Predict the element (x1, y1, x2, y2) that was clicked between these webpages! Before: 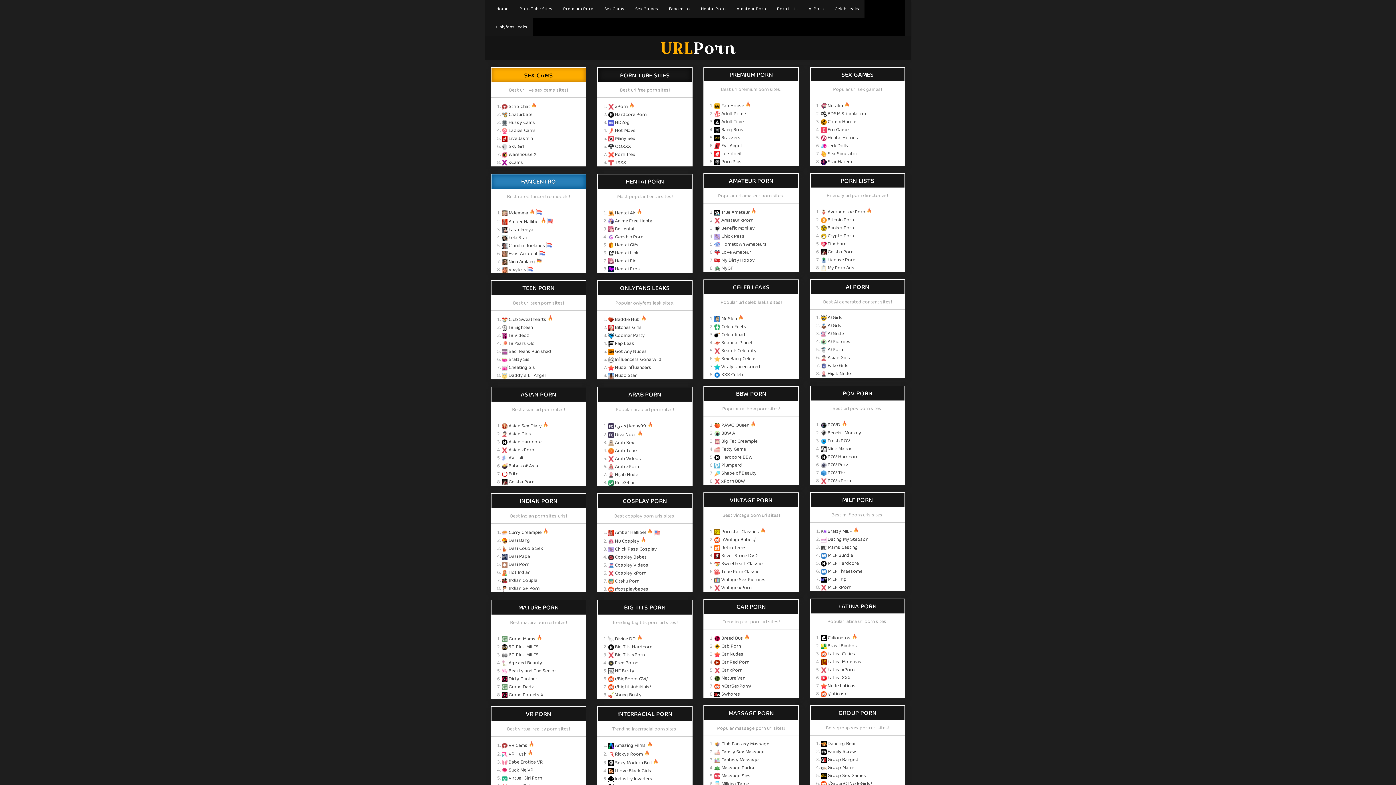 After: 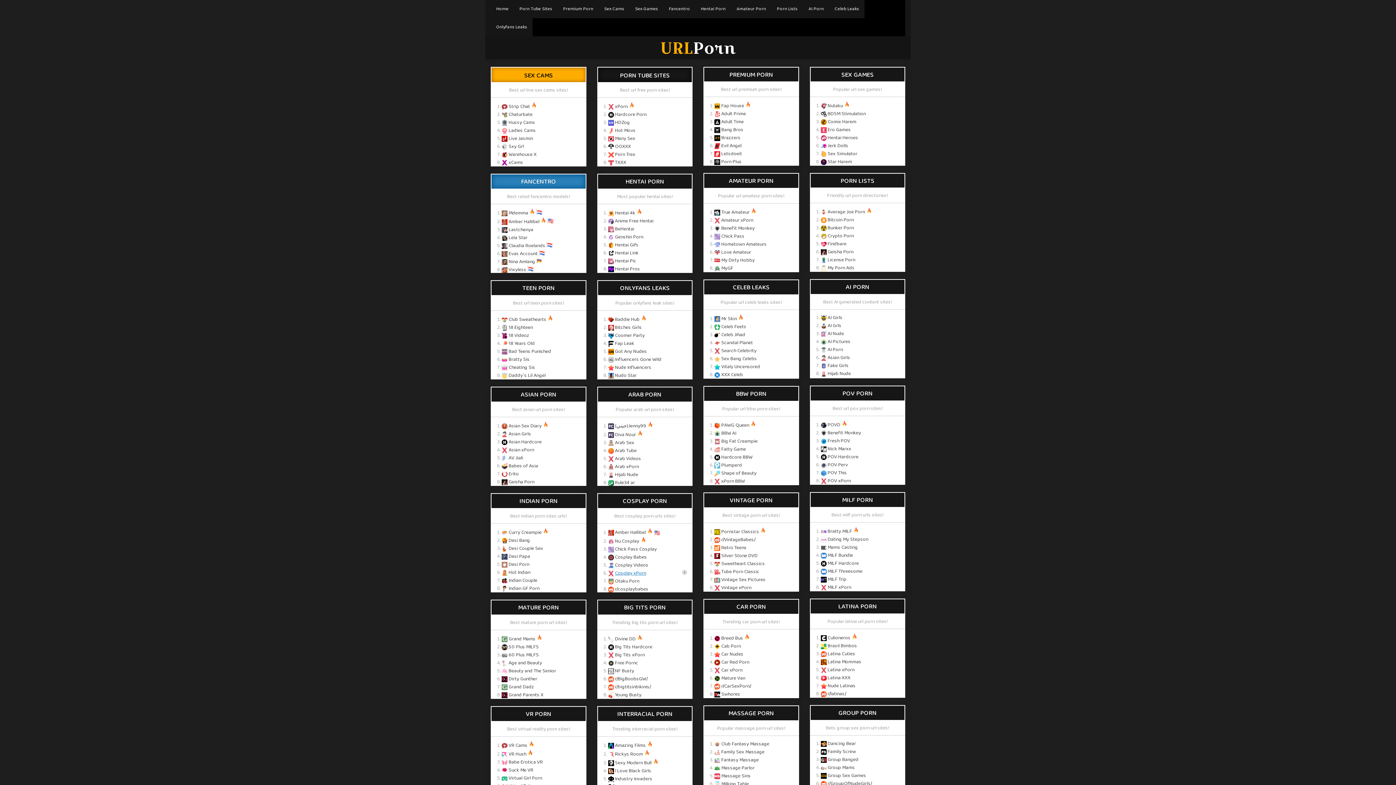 Action: bbox: (615, 569, 646, 577) label: Cosplay xPorn